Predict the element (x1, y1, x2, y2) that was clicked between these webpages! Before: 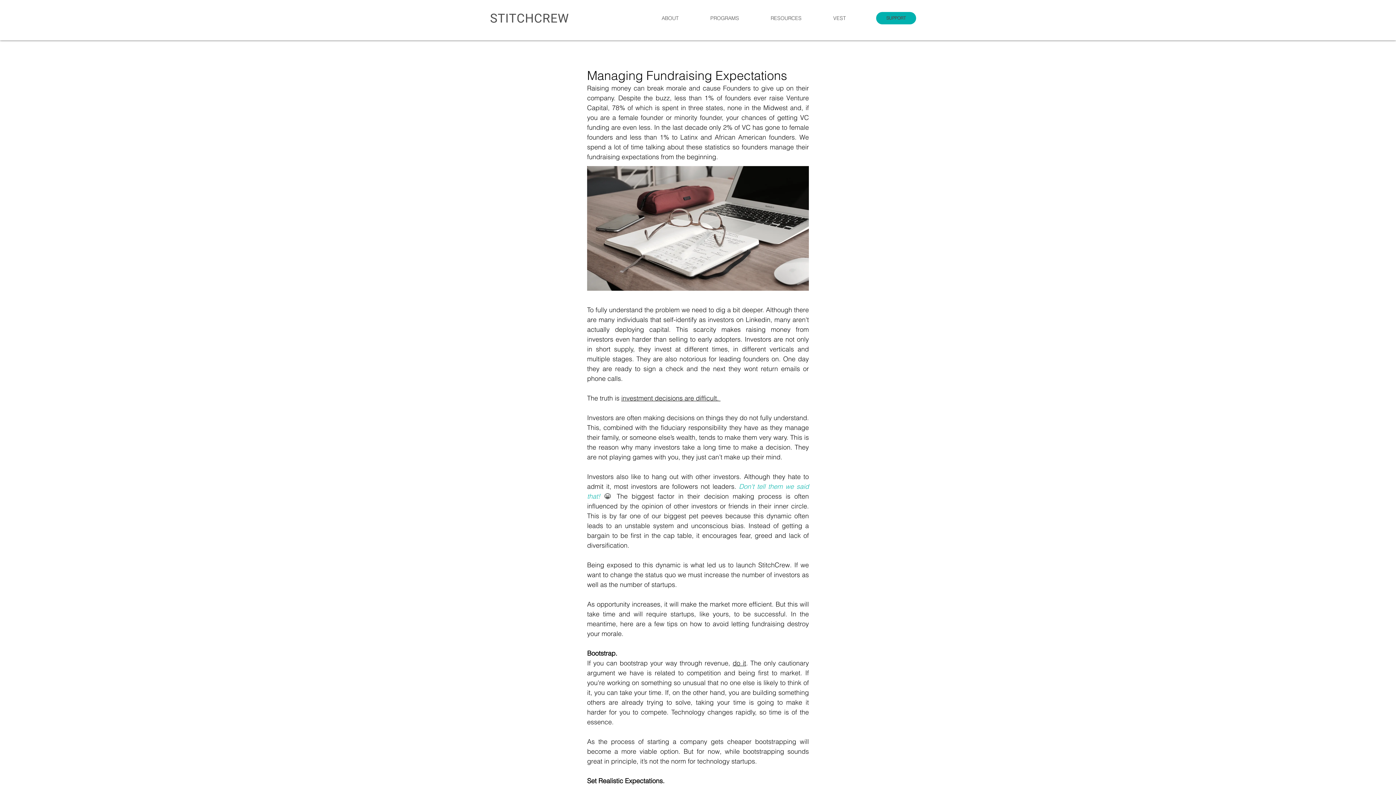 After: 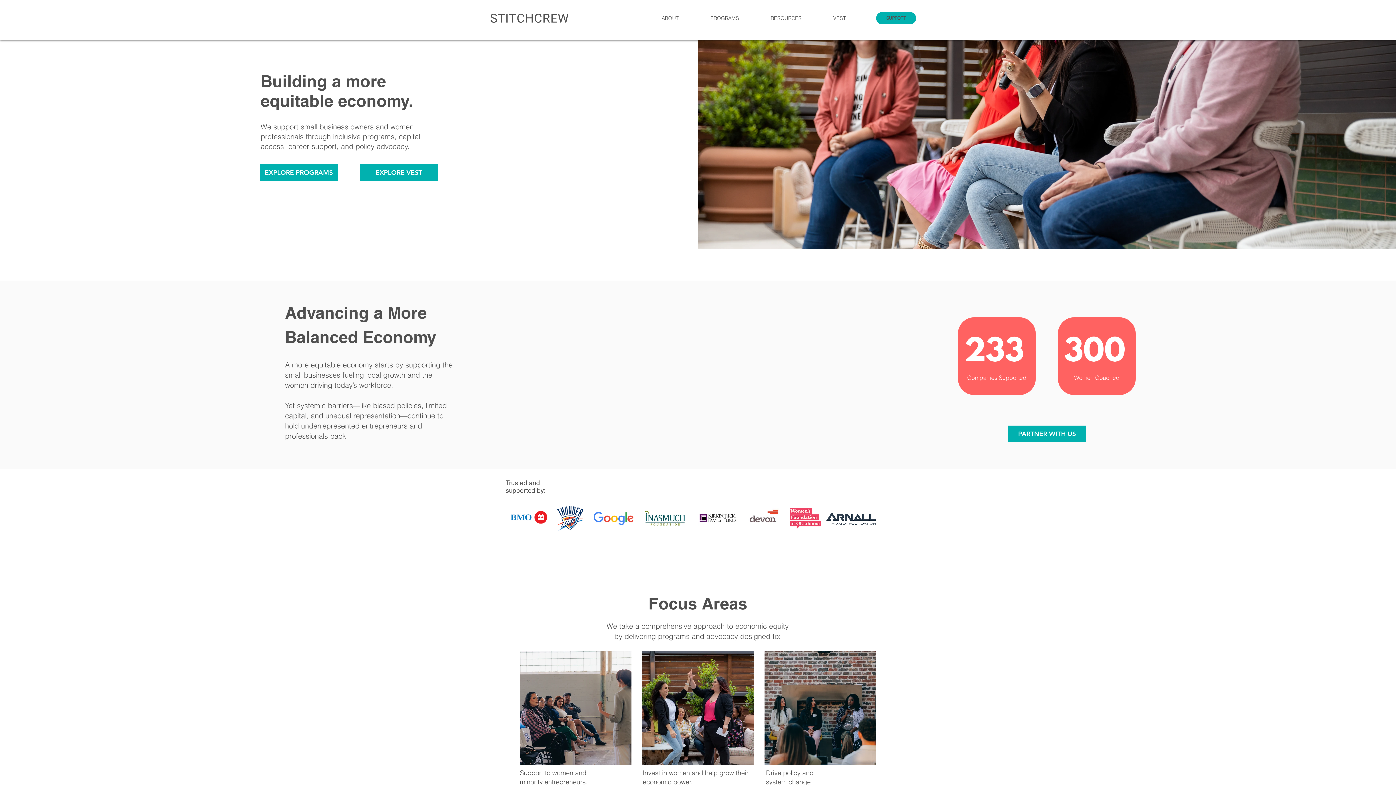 Action: label: STITCHCREW bbox: (490, 10, 569, 25)